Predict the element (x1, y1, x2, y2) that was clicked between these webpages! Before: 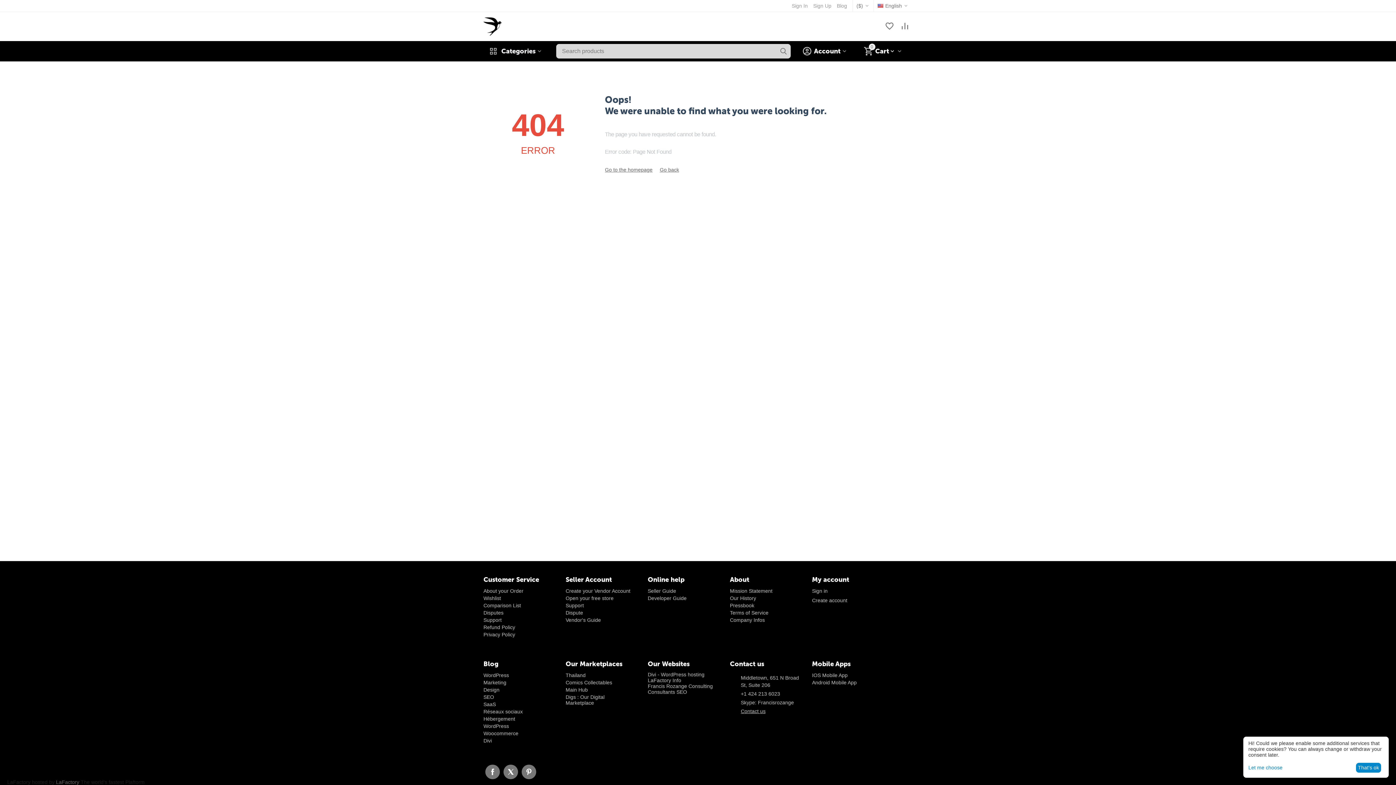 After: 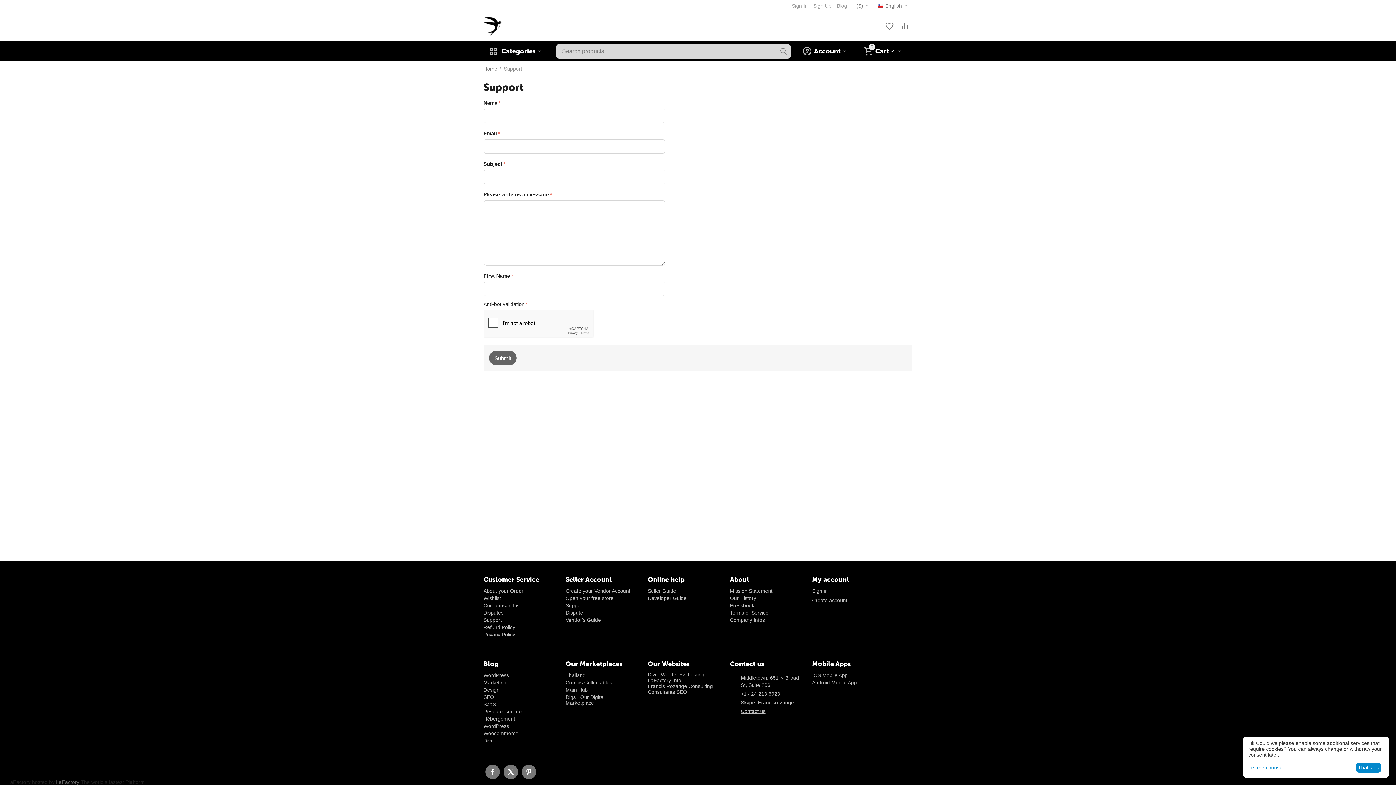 Action: label: Support bbox: (565, 602, 583, 608)